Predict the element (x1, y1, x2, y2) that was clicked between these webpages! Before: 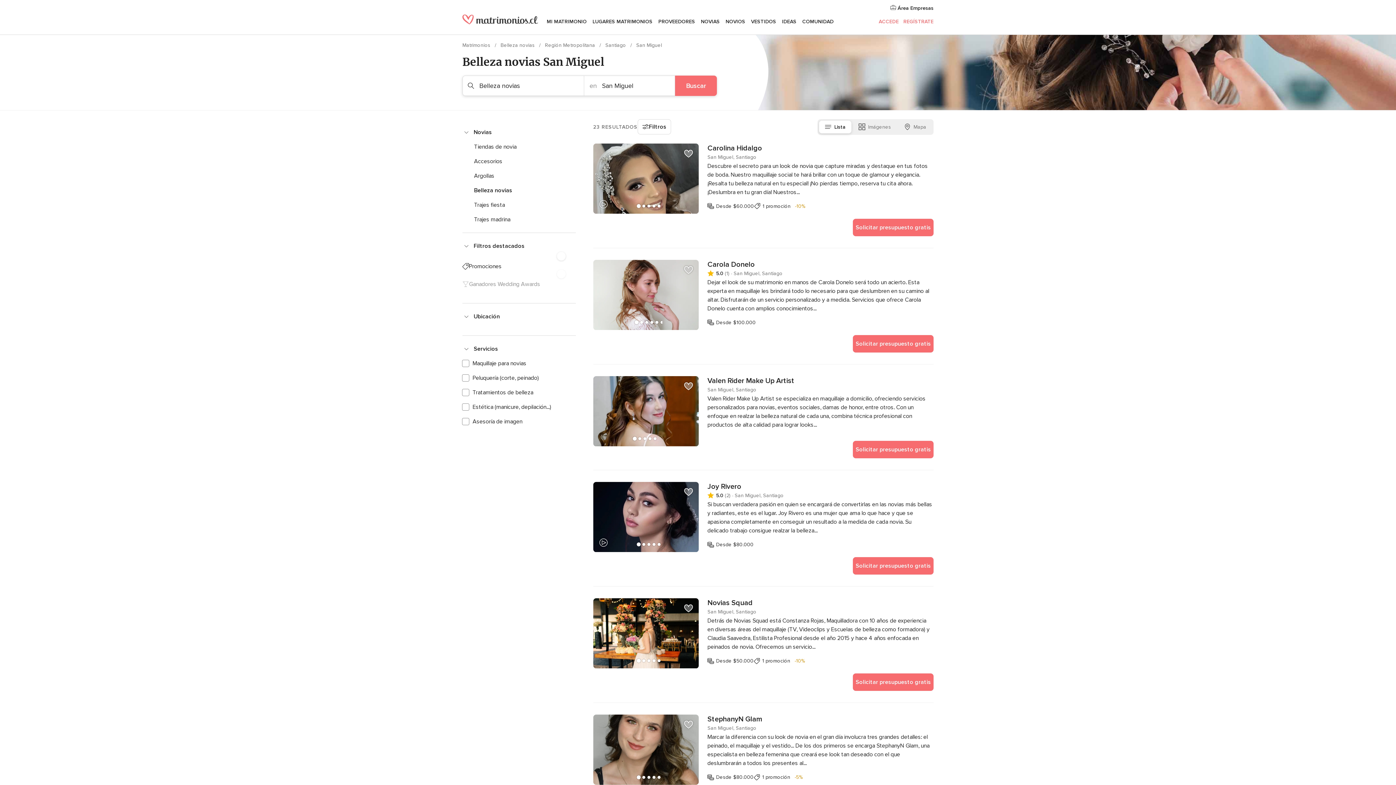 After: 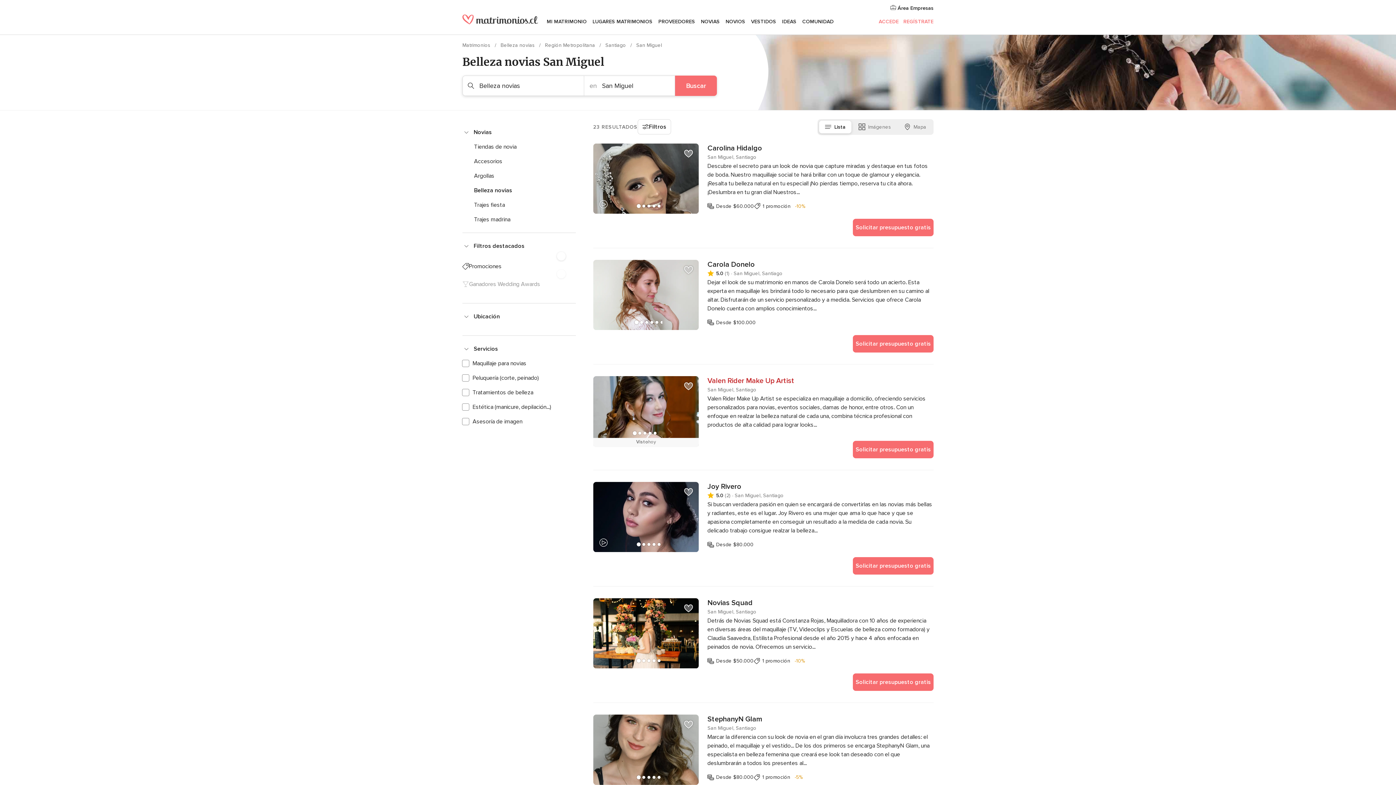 Action: bbox: (707, 376, 933, 385) label: Valen Rider Make Up Artist